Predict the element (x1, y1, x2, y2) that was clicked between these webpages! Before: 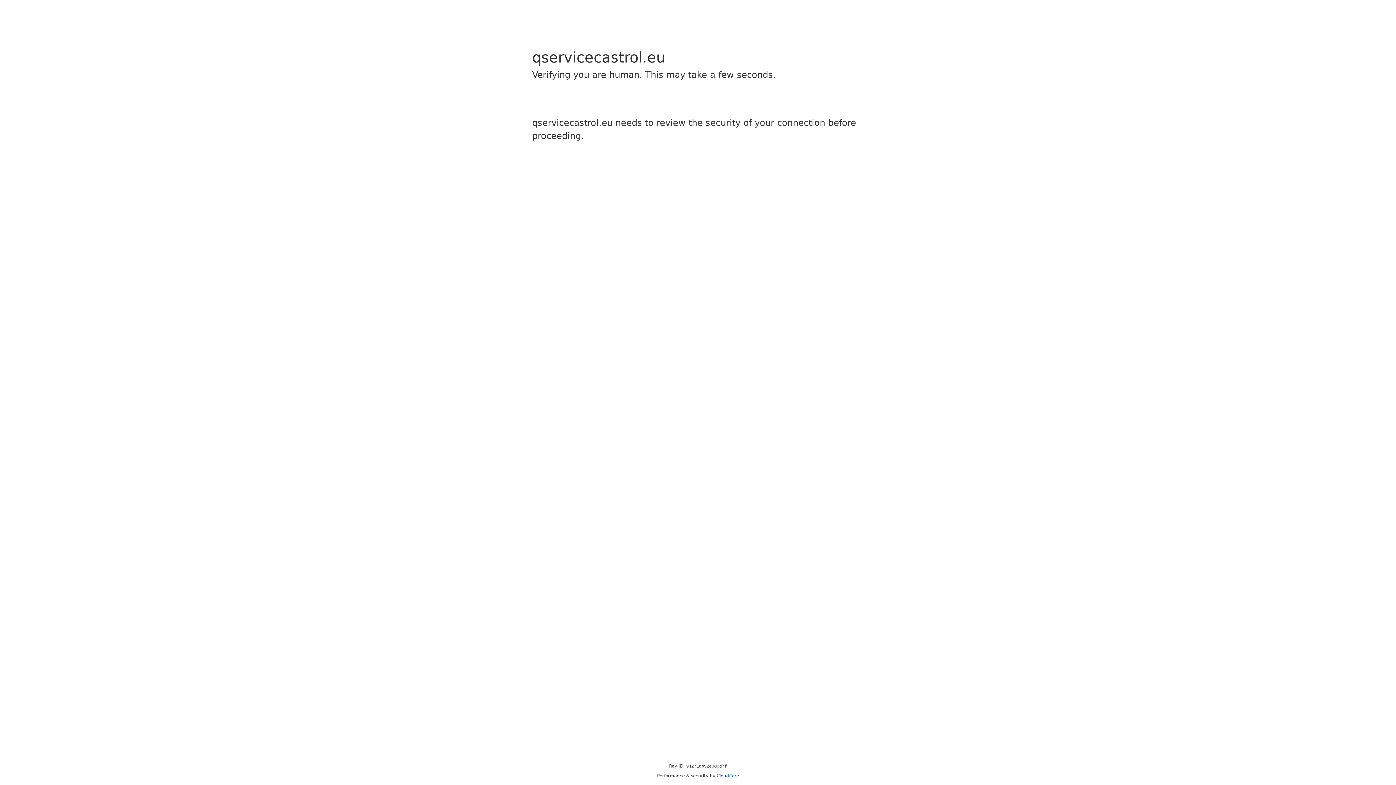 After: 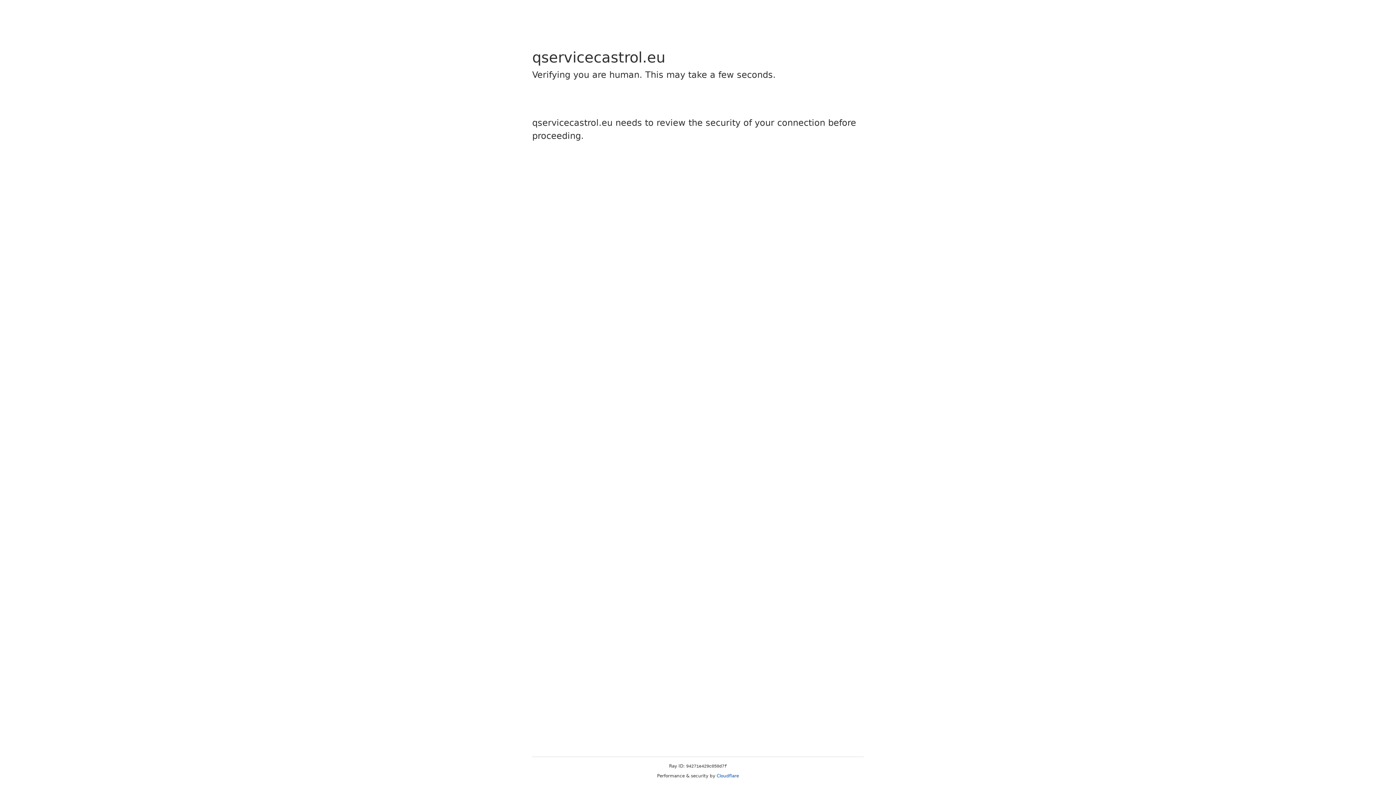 Action: label: Cloudflare bbox: (716, 773, 739, 778)